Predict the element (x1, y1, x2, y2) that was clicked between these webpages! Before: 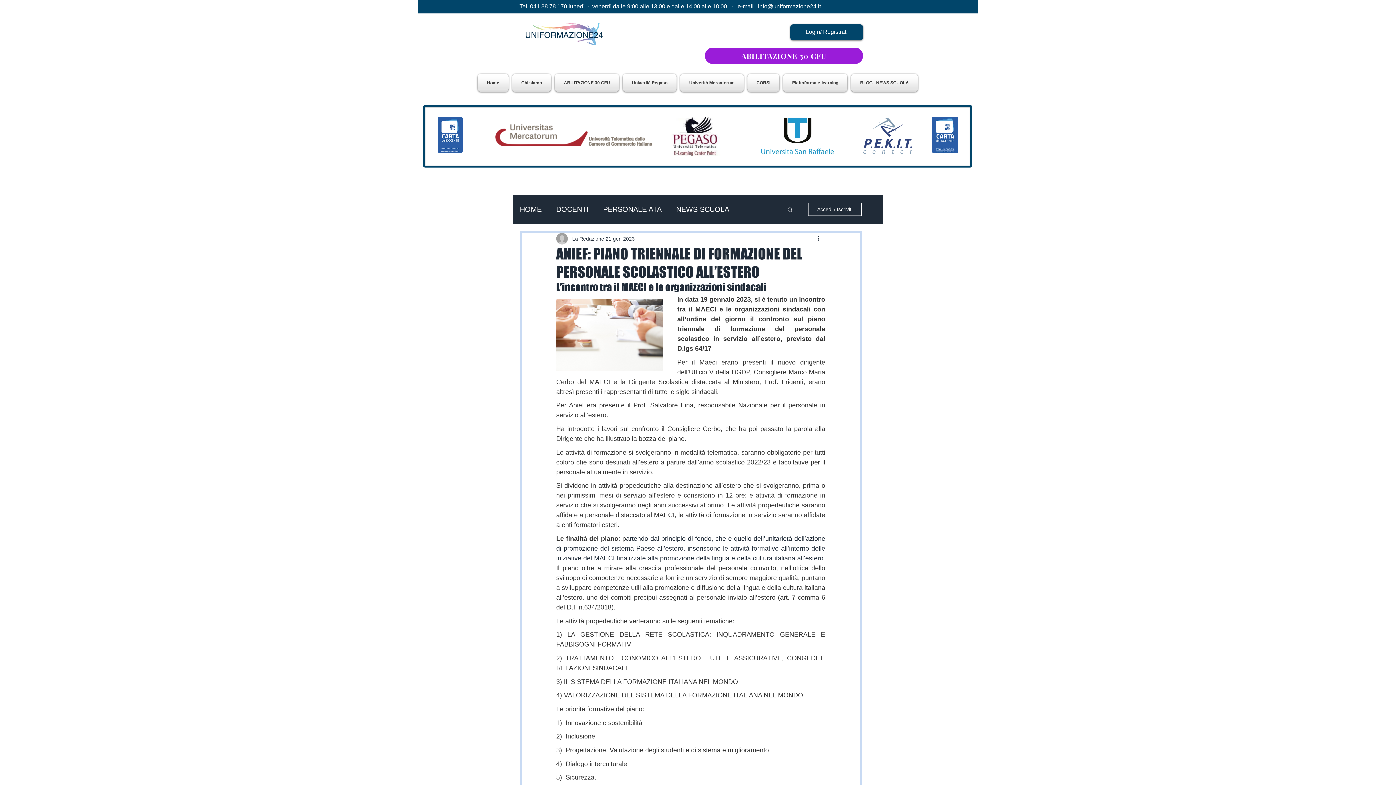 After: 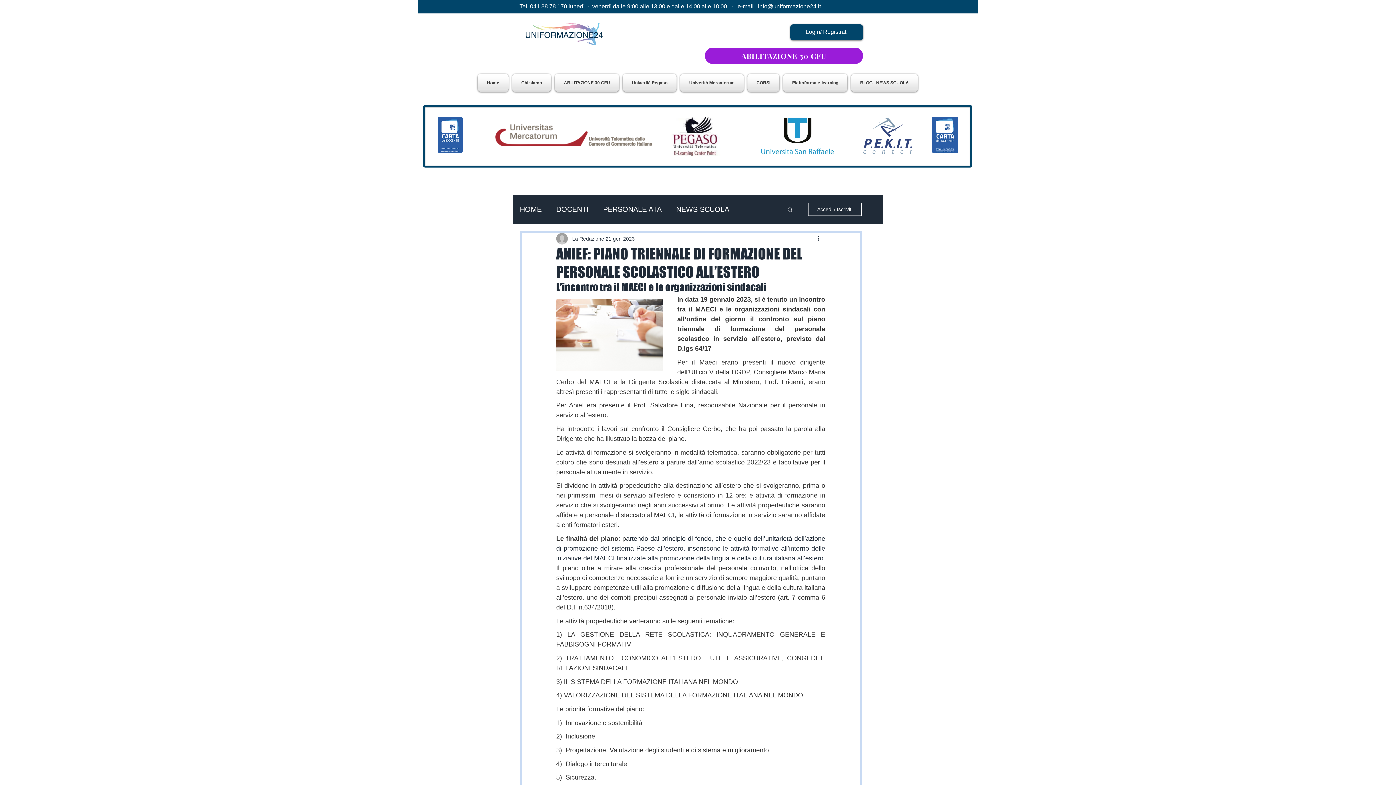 Action: label: Univerità Mercatorum bbox: (678, 73, 745, 92)